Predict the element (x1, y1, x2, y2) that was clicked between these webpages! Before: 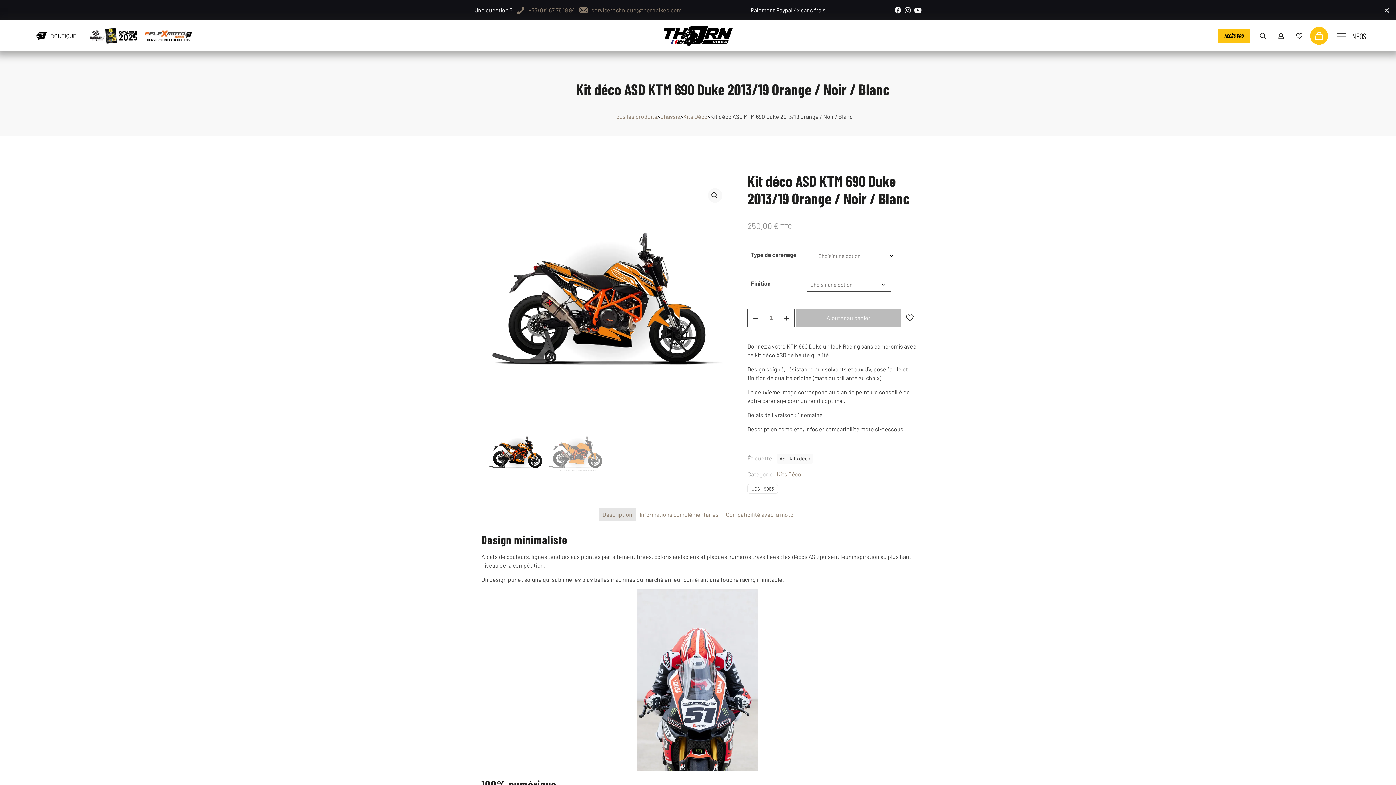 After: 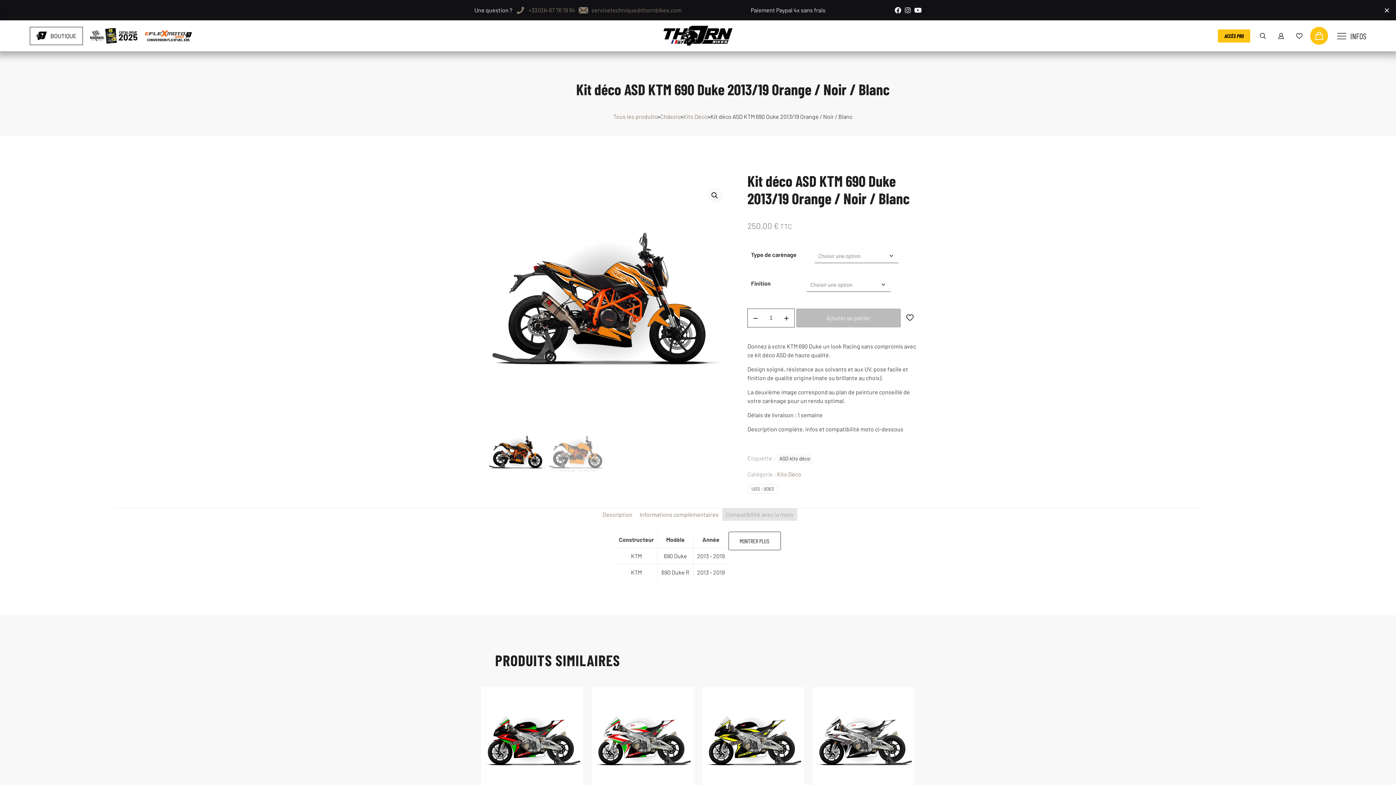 Action: bbox: (722, 508, 797, 521) label: Compatibilité avec la moto